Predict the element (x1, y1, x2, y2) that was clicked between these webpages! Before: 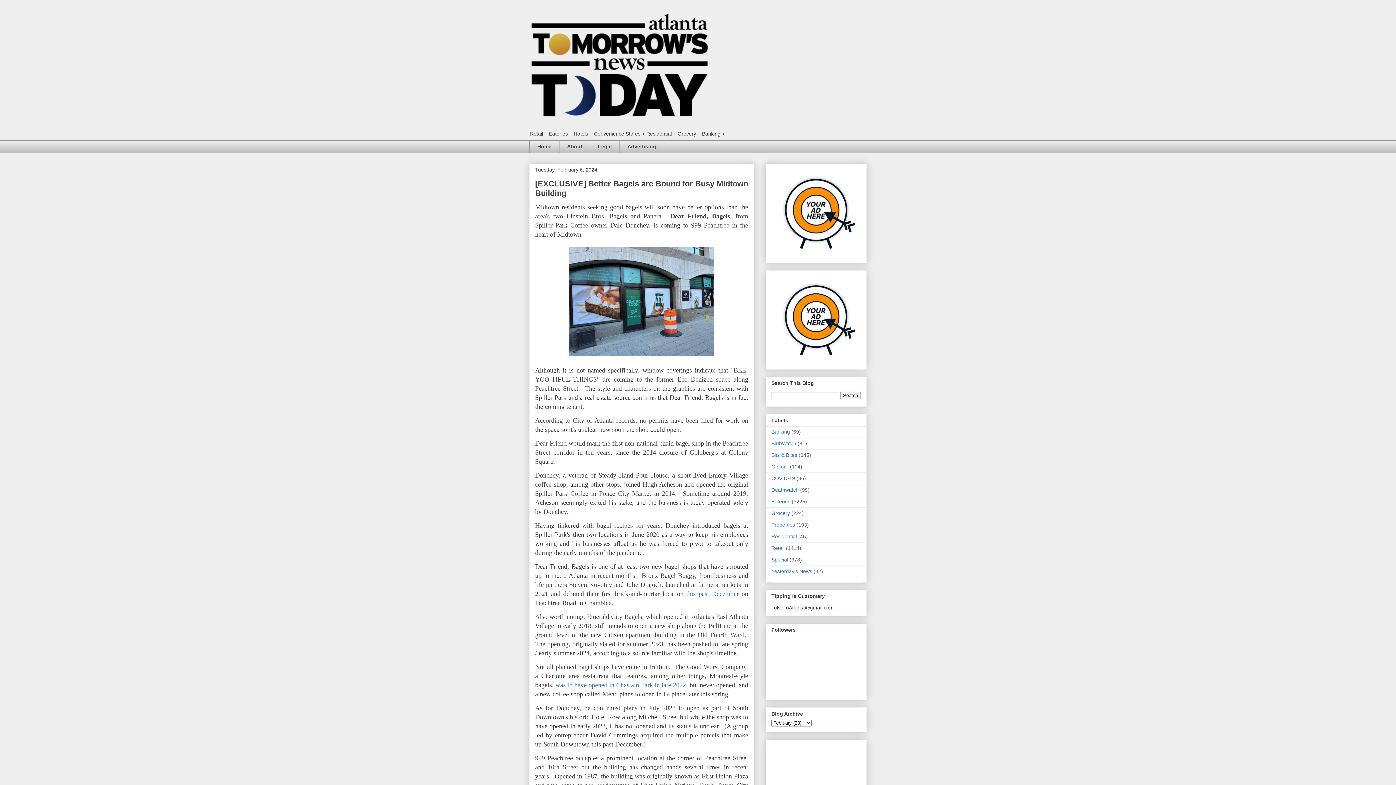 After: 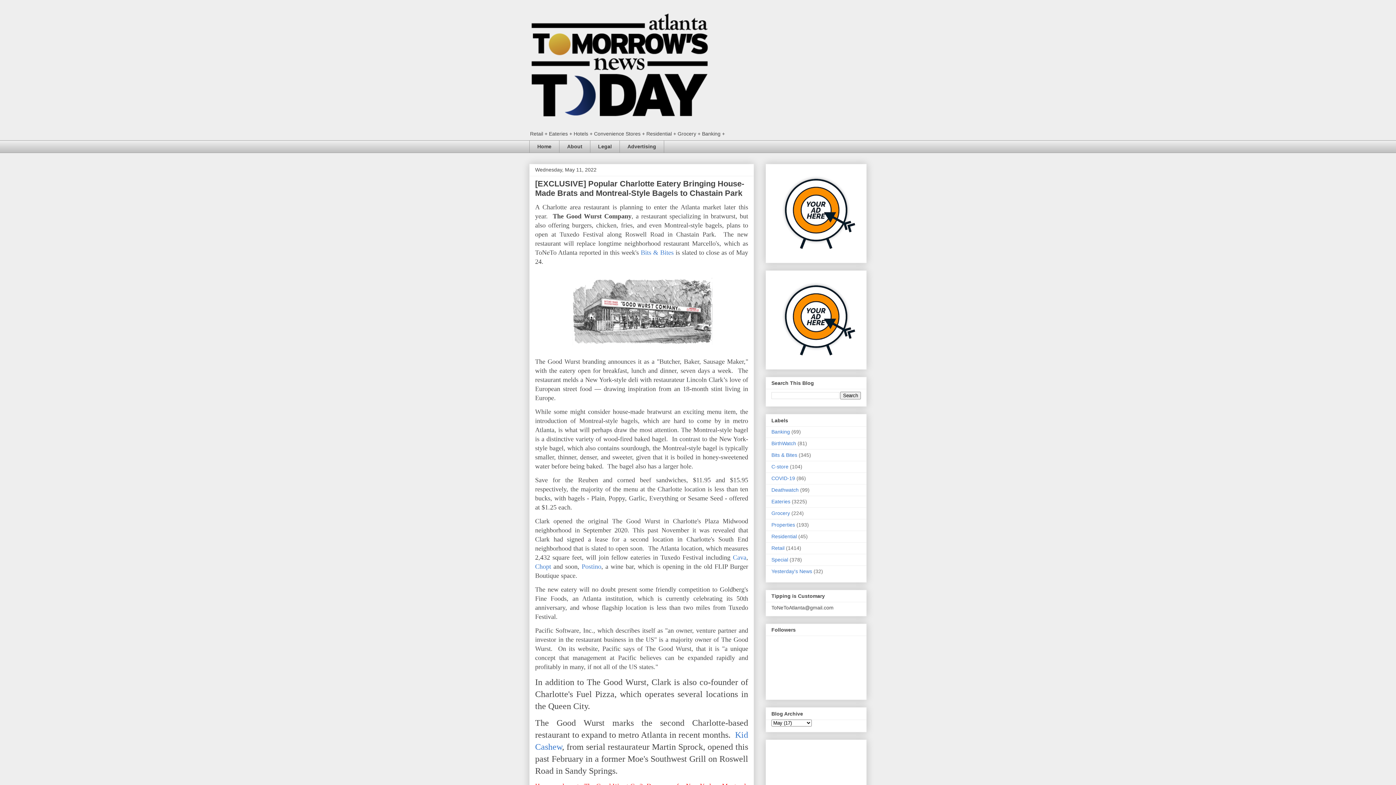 Action: label: was to have opened in Chastain Park in late 2022 bbox: (555, 681, 686, 689)